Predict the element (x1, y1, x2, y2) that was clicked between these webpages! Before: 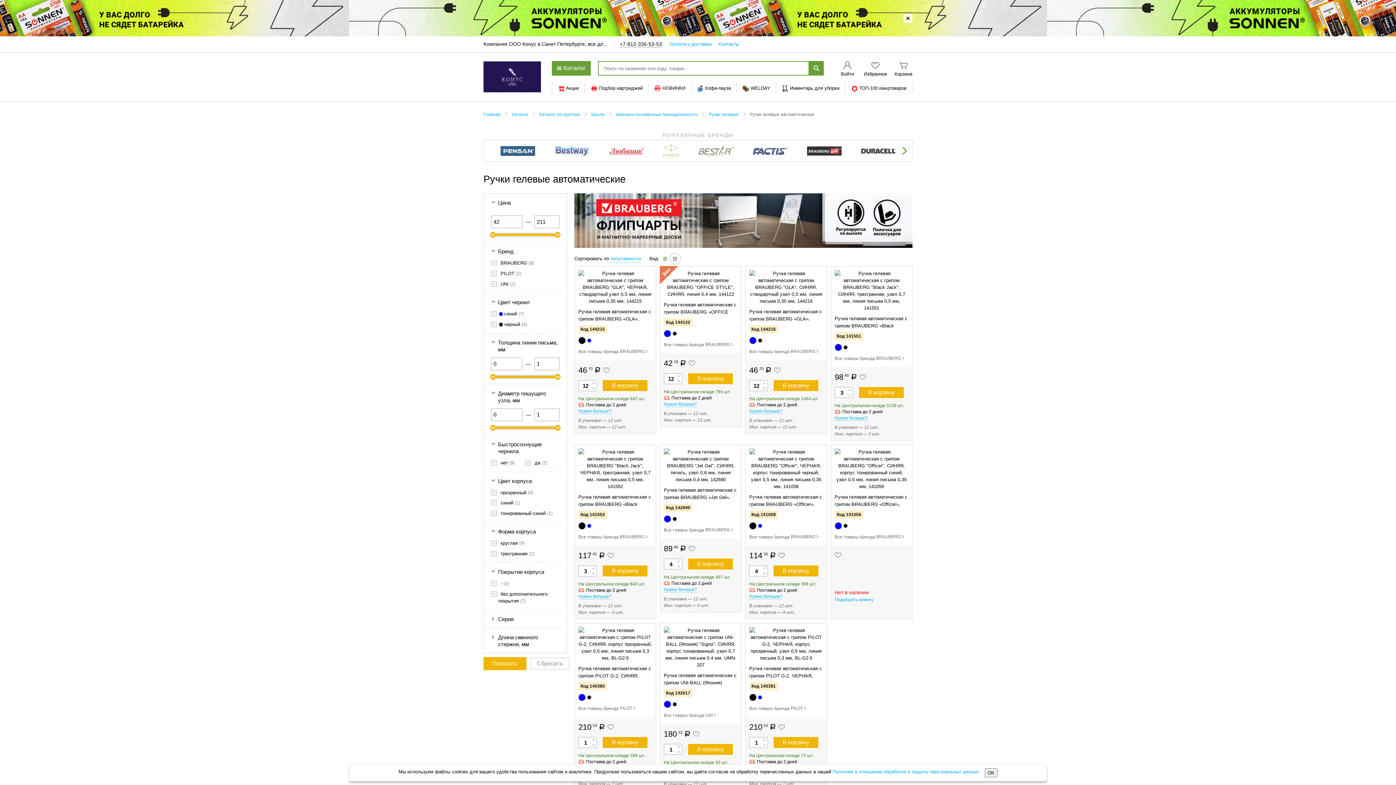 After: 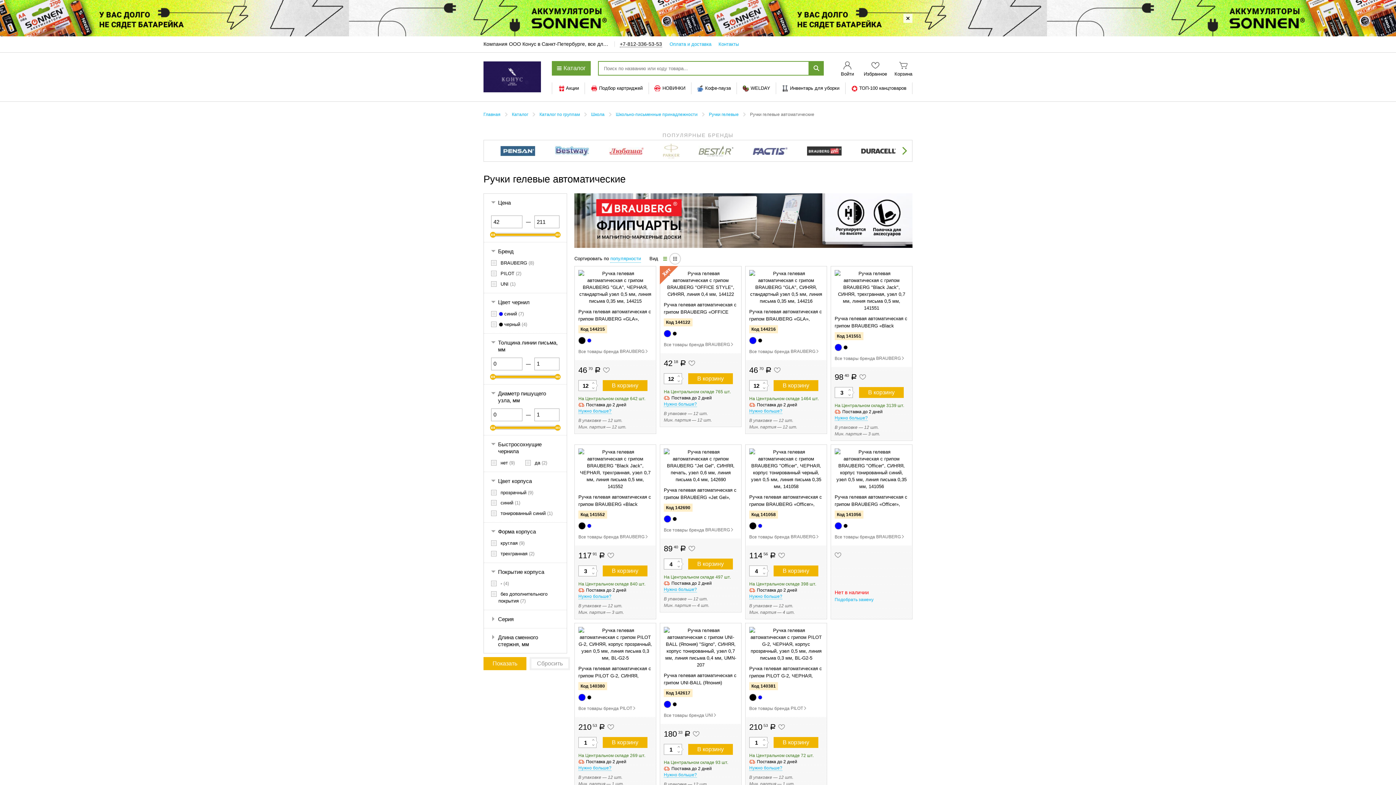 Action: bbox: (984, 768, 997, 777) label: OK